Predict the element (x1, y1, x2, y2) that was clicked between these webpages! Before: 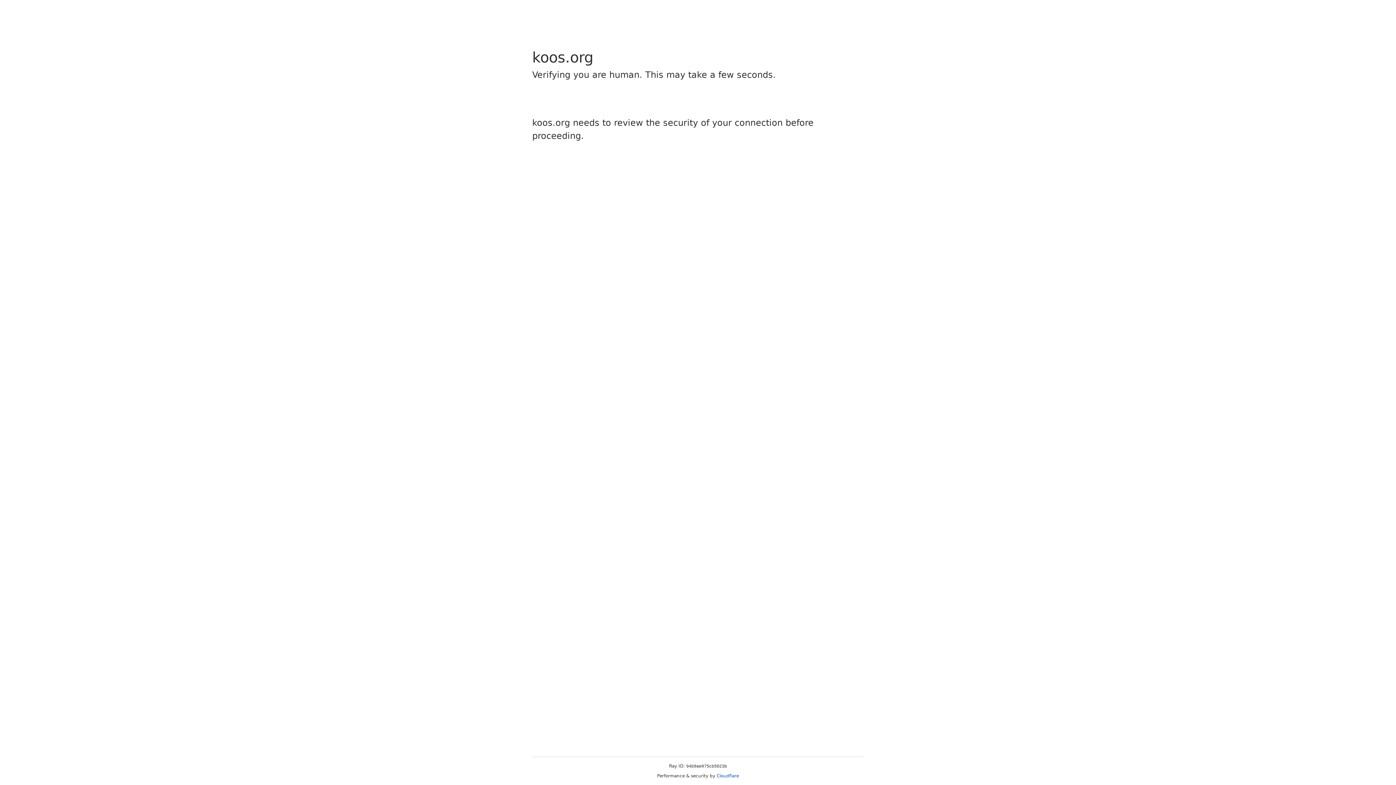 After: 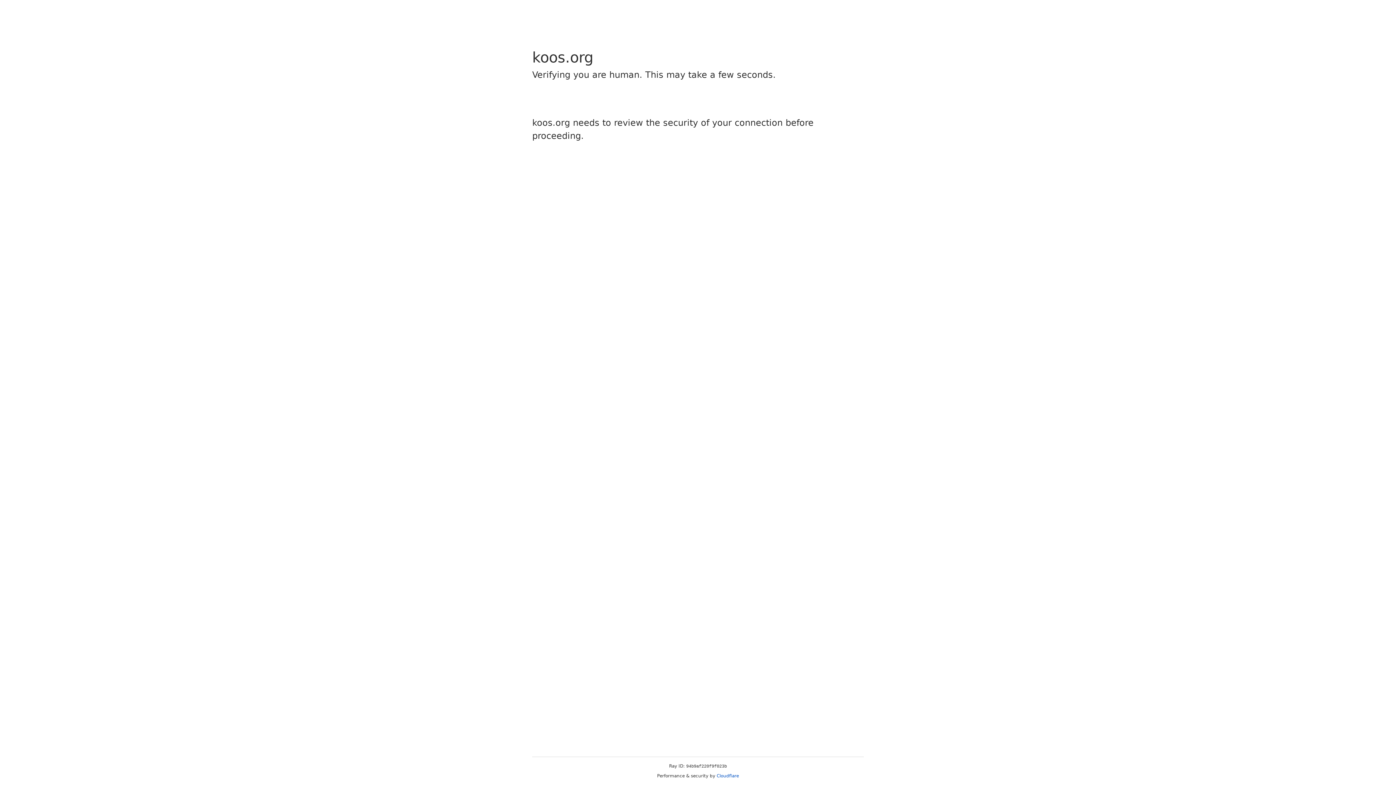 Action: bbox: (716, 773, 739, 778) label: Cloudflare